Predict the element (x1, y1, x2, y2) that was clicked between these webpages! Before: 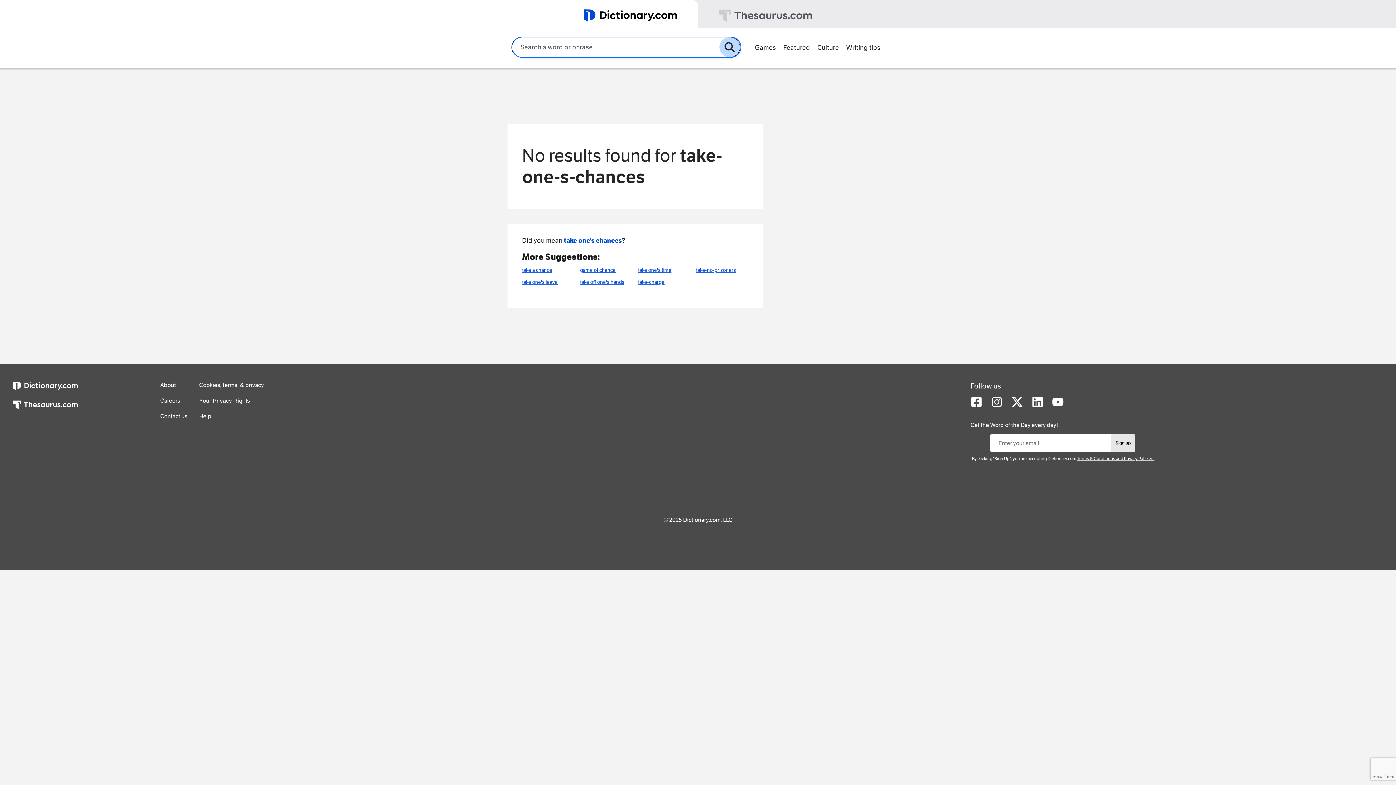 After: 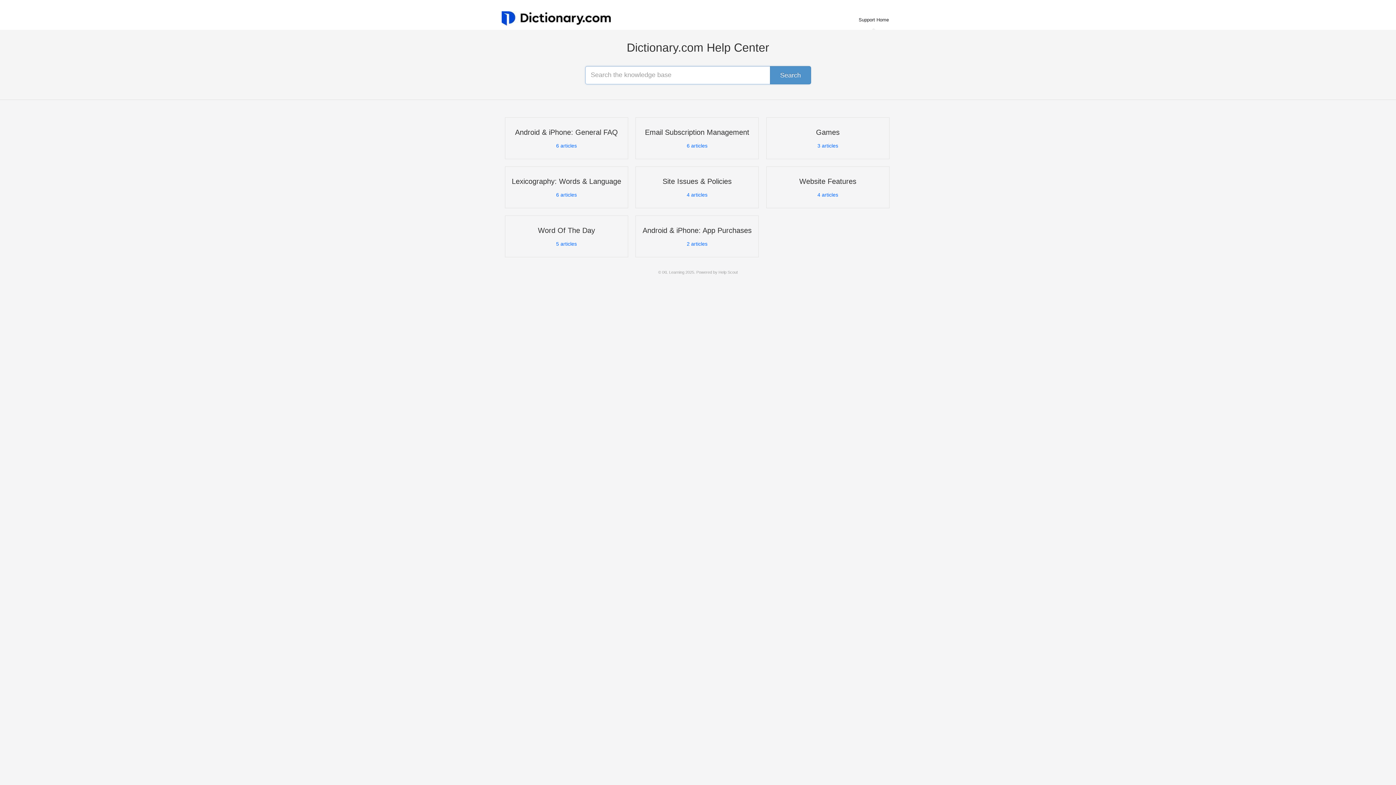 Action: label: Help bbox: (199, 413, 211, 420)